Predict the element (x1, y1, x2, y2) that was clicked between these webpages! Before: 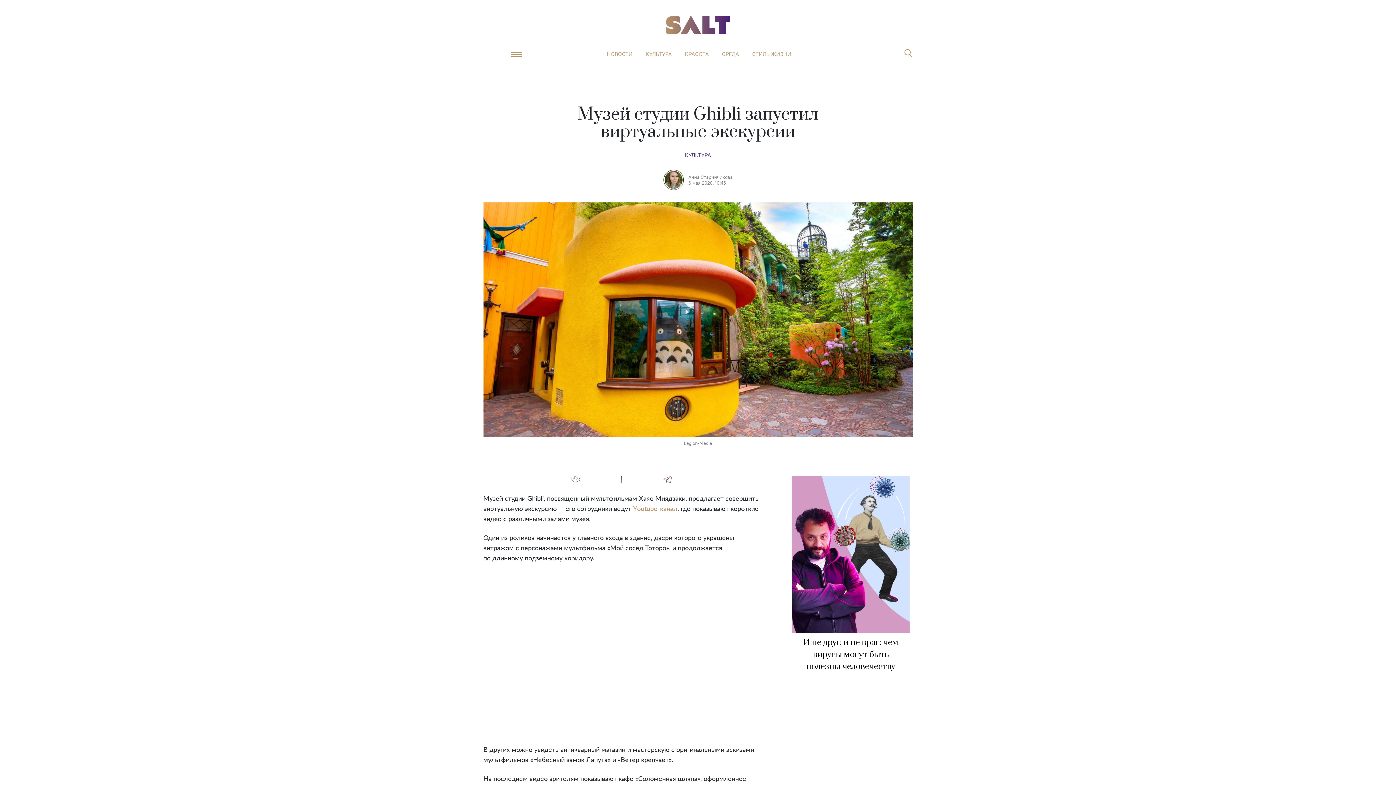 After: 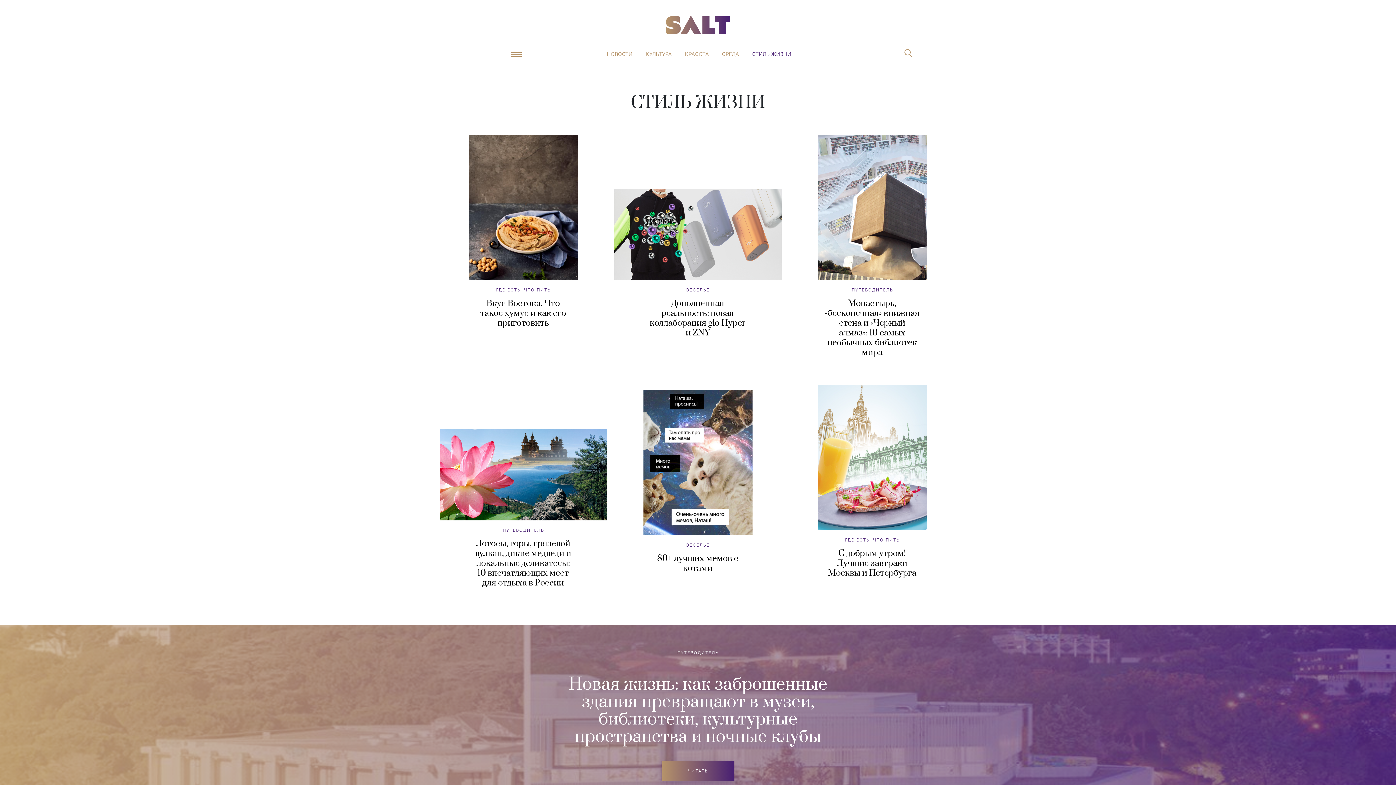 Action: bbox: (752, 51, 791, 57) label: СТИЛЬ ЖИЗНИ